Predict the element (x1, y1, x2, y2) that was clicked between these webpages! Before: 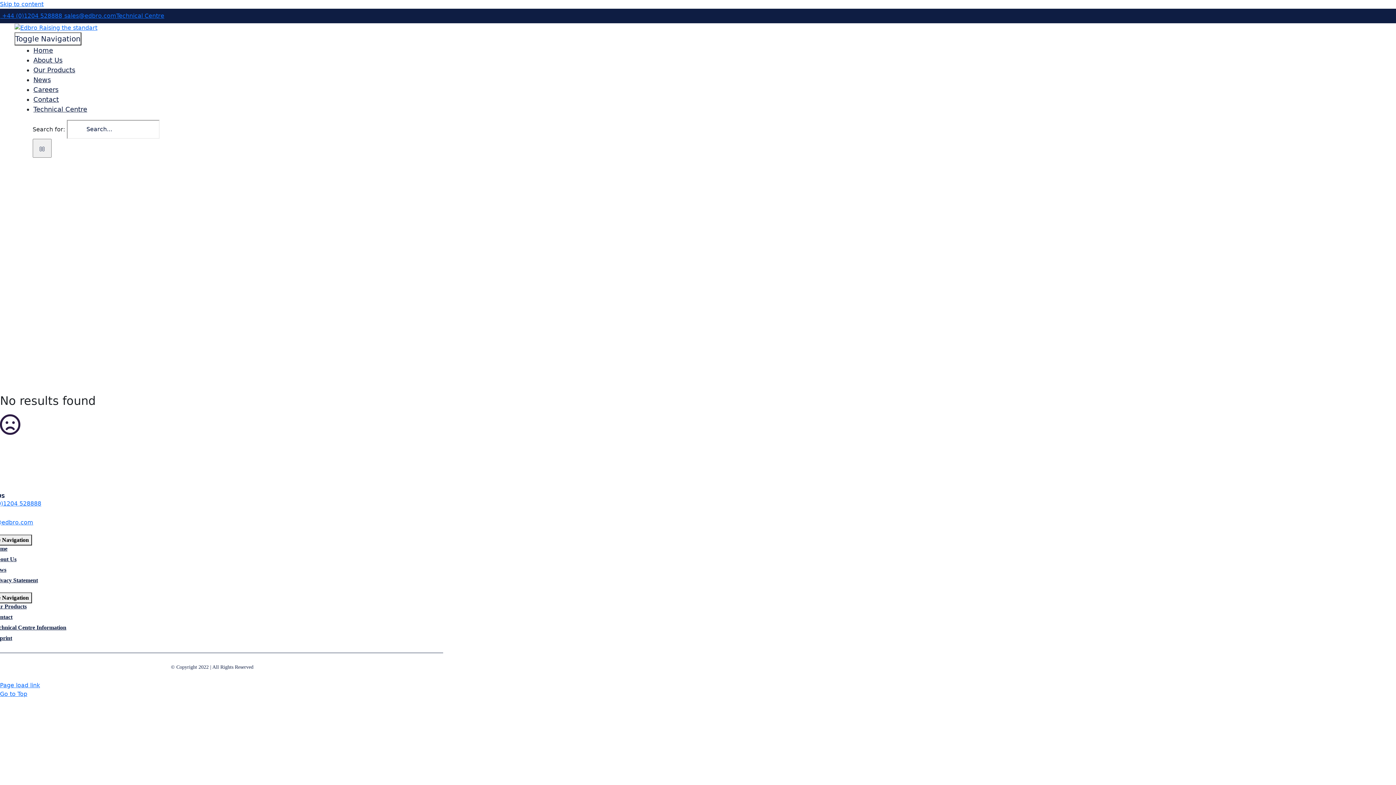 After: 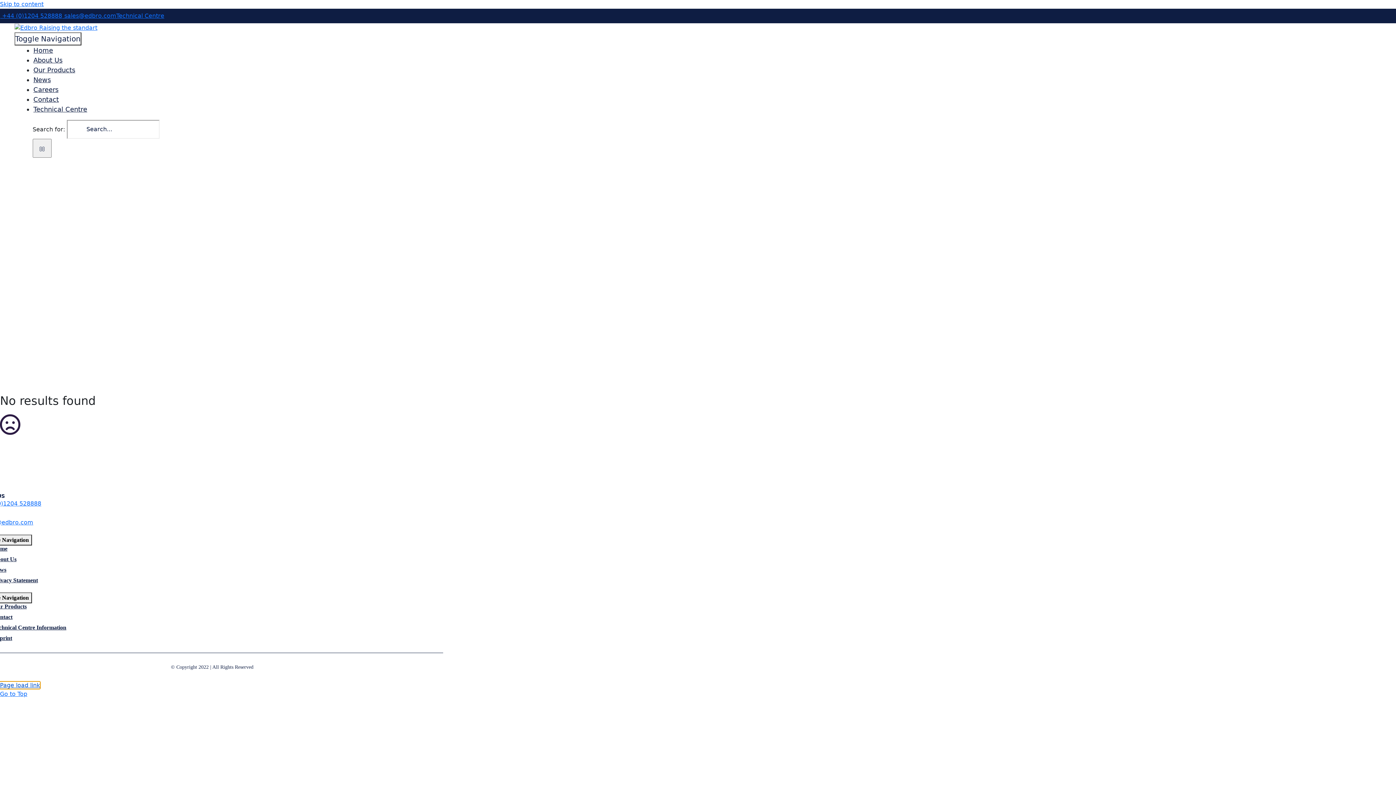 Action: label: Page load link bbox: (0, 682, 40, 689)